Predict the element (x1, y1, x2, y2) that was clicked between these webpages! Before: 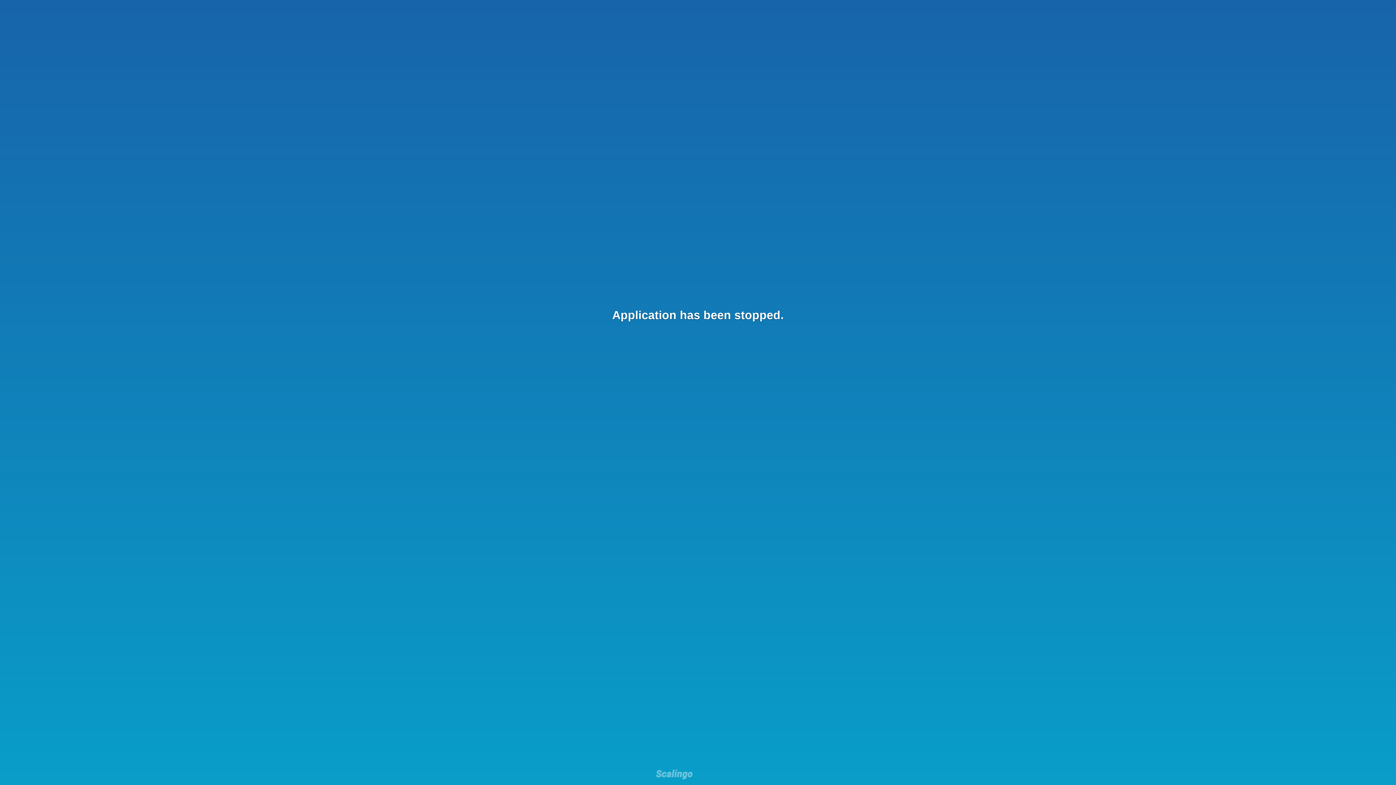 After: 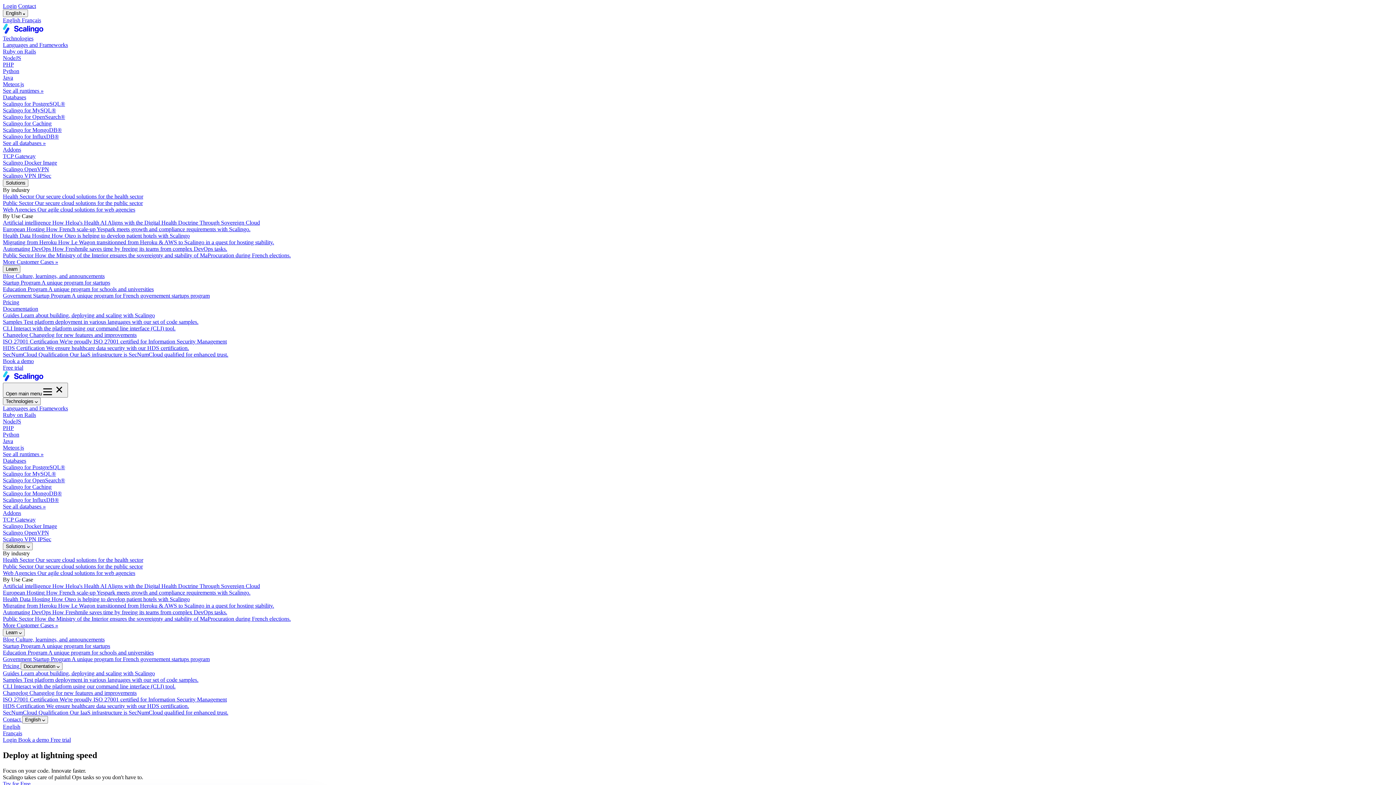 Action: bbox: (656, 769, 692, 781)